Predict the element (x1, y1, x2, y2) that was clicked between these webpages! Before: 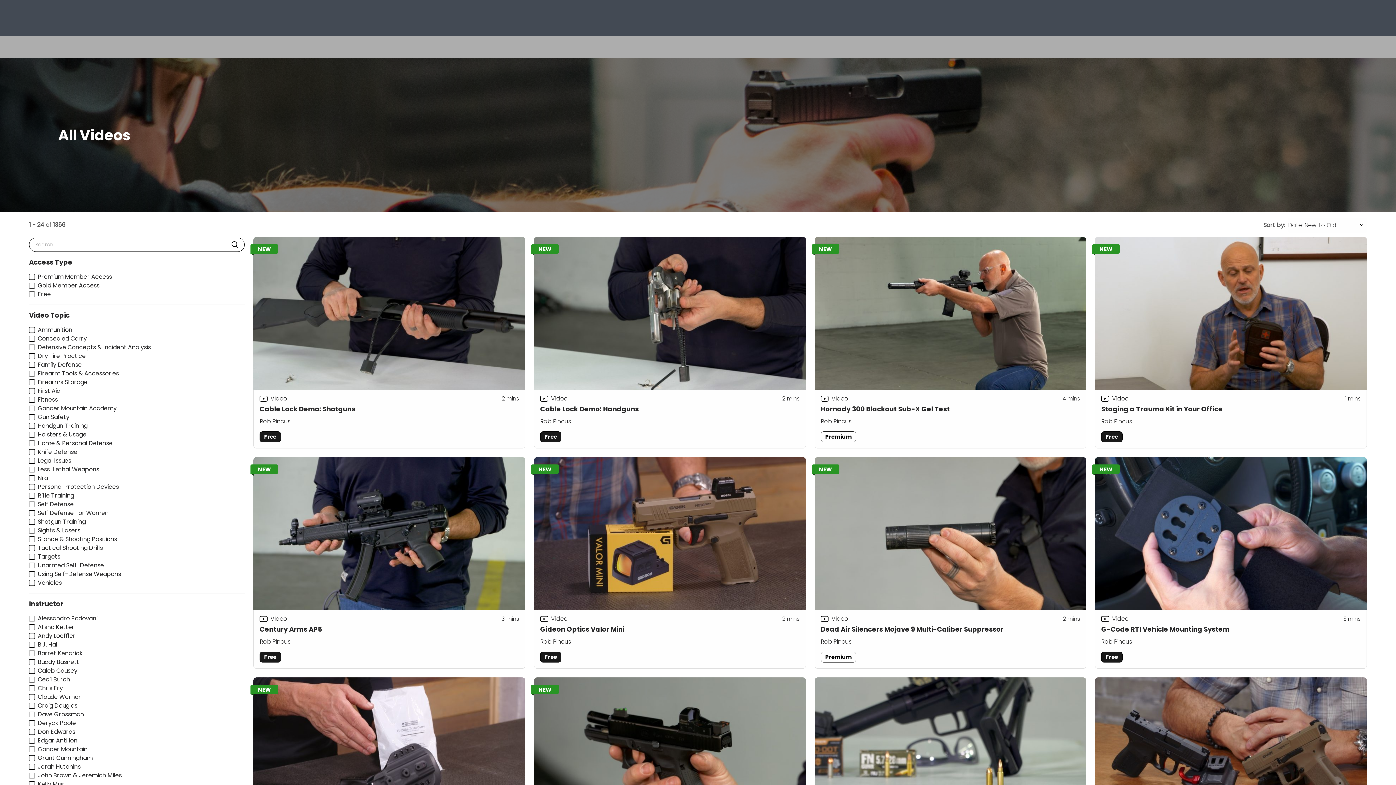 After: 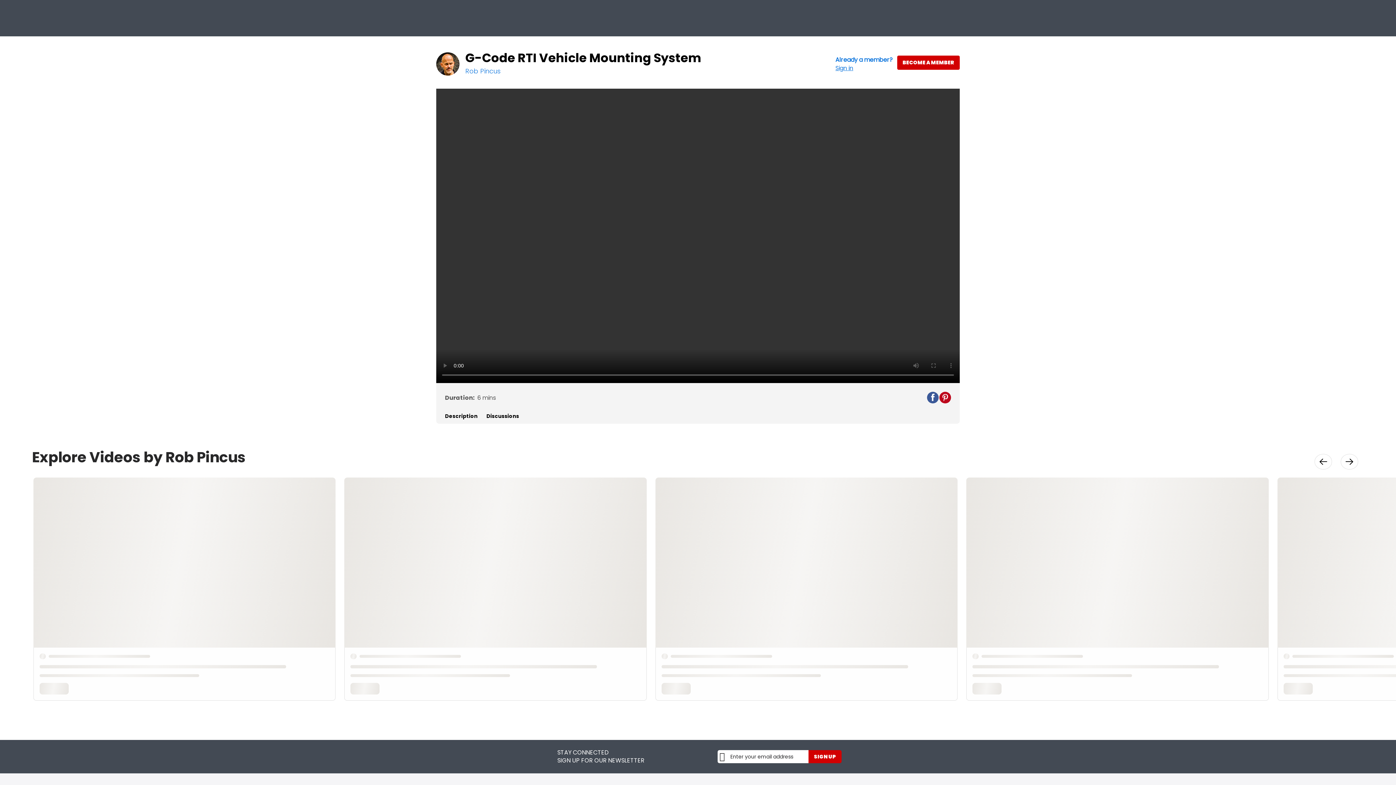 Action: bbox: (1095, 457, 1367, 669) label: G-Code RTI Vehicle Mounting System
Video
6
 mins
Rob Pincus
Free